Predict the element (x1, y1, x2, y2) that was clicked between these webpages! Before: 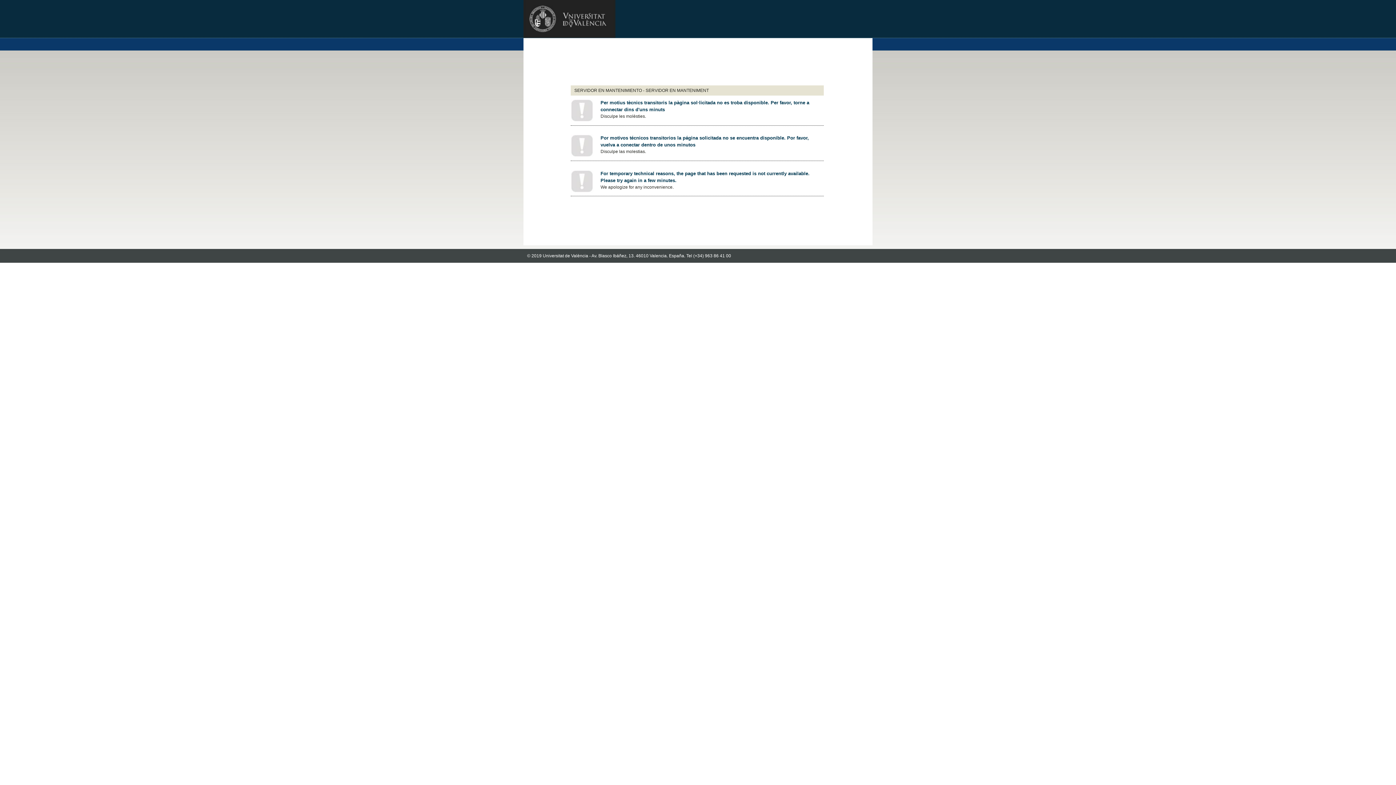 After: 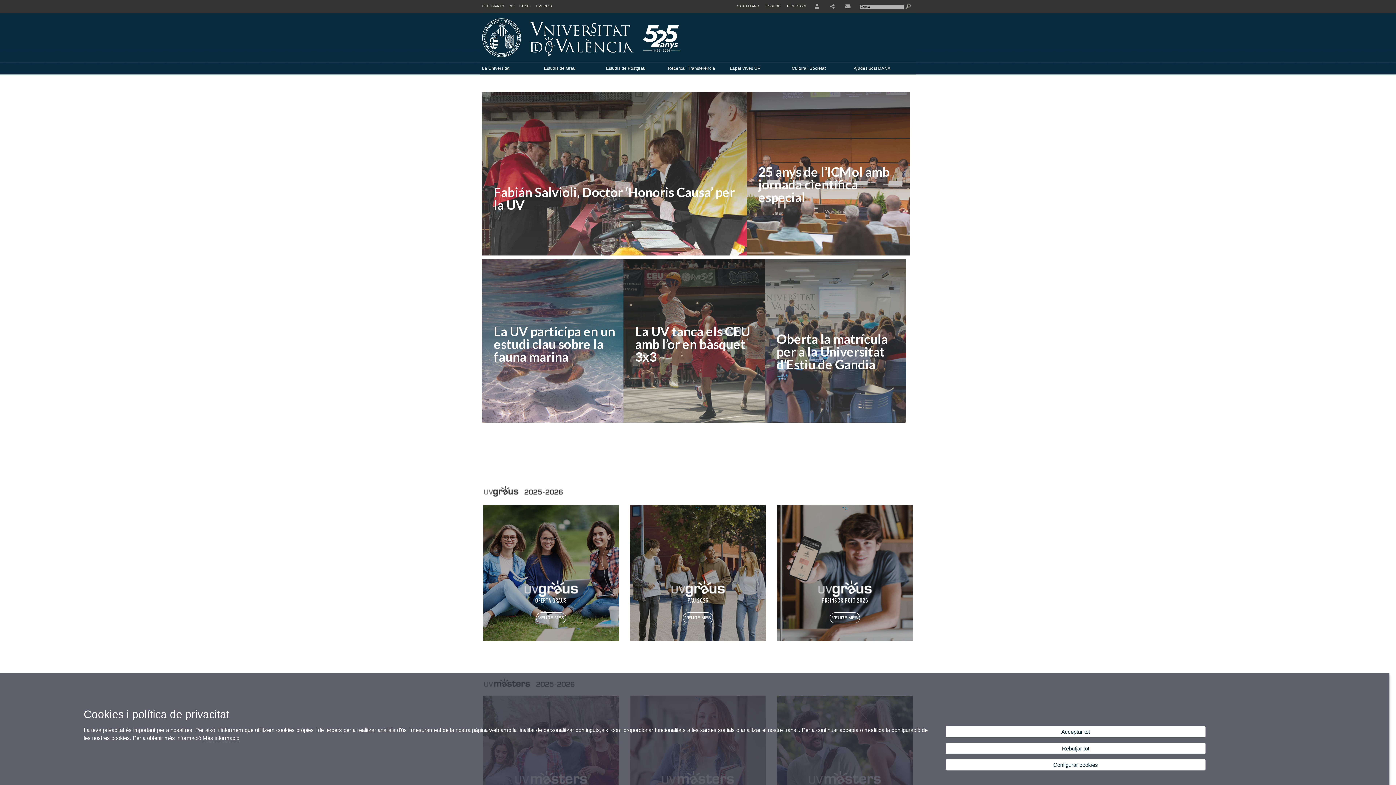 Action: bbox: (523, 32, 615, 39)